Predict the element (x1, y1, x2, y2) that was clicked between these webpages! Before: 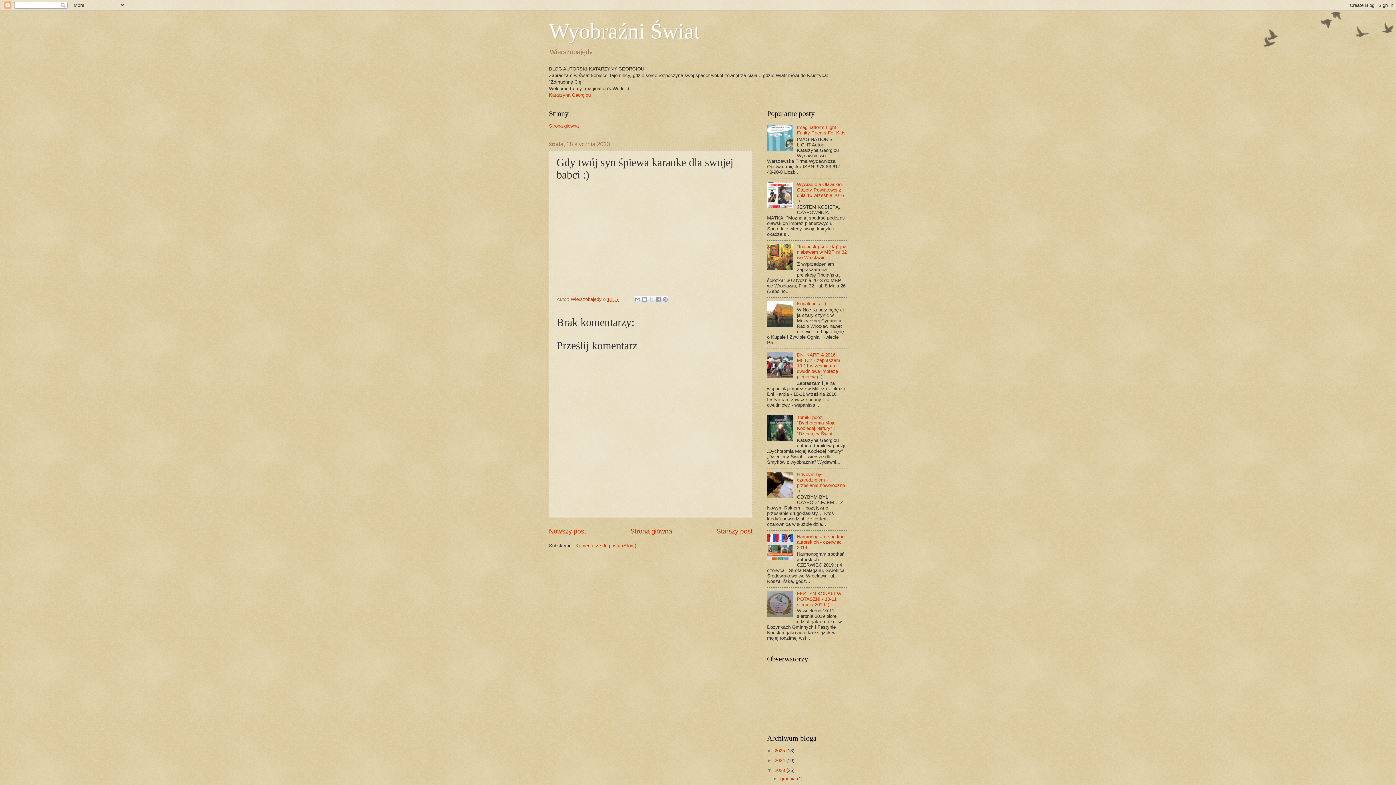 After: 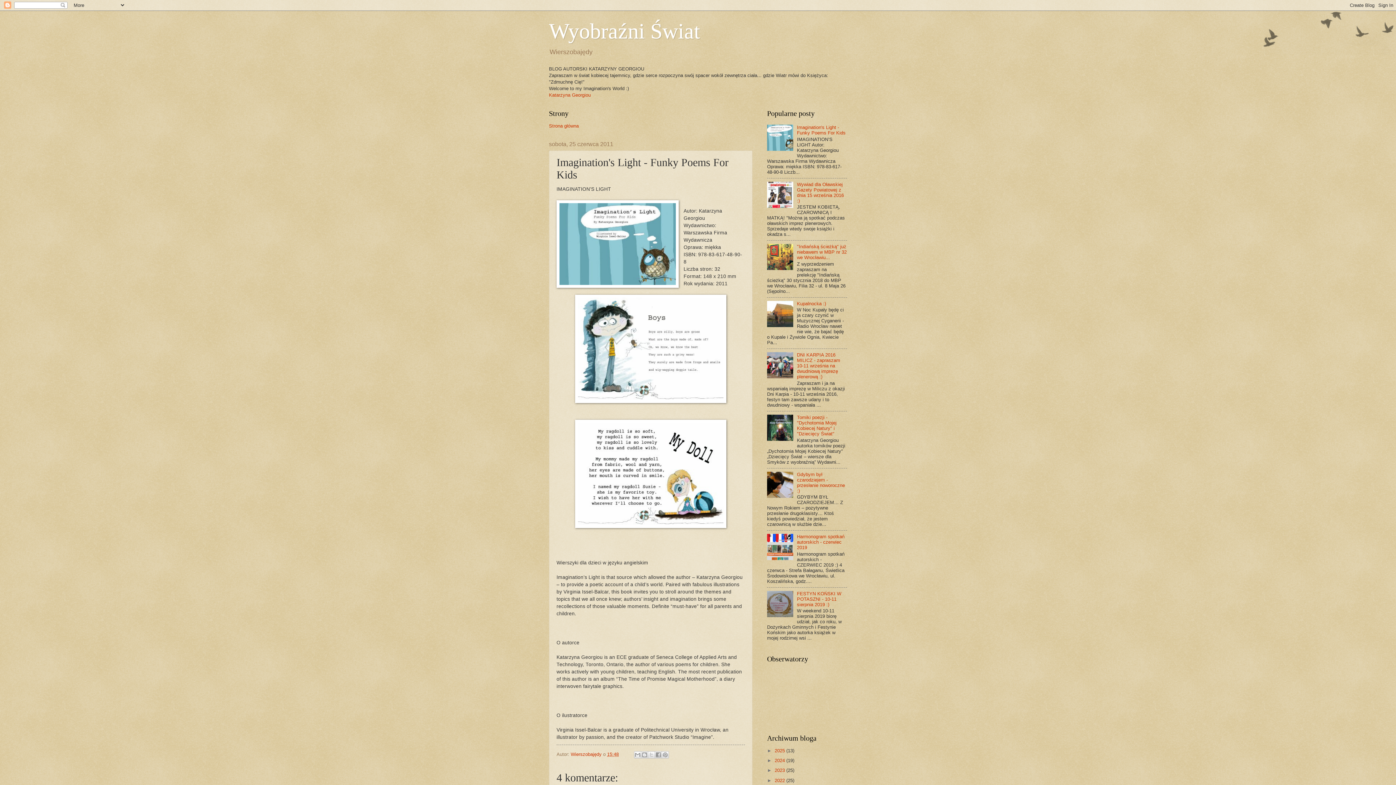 Action: label: Imagination's Light - Funky Poems For Kids bbox: (797, 124, 845, 135)